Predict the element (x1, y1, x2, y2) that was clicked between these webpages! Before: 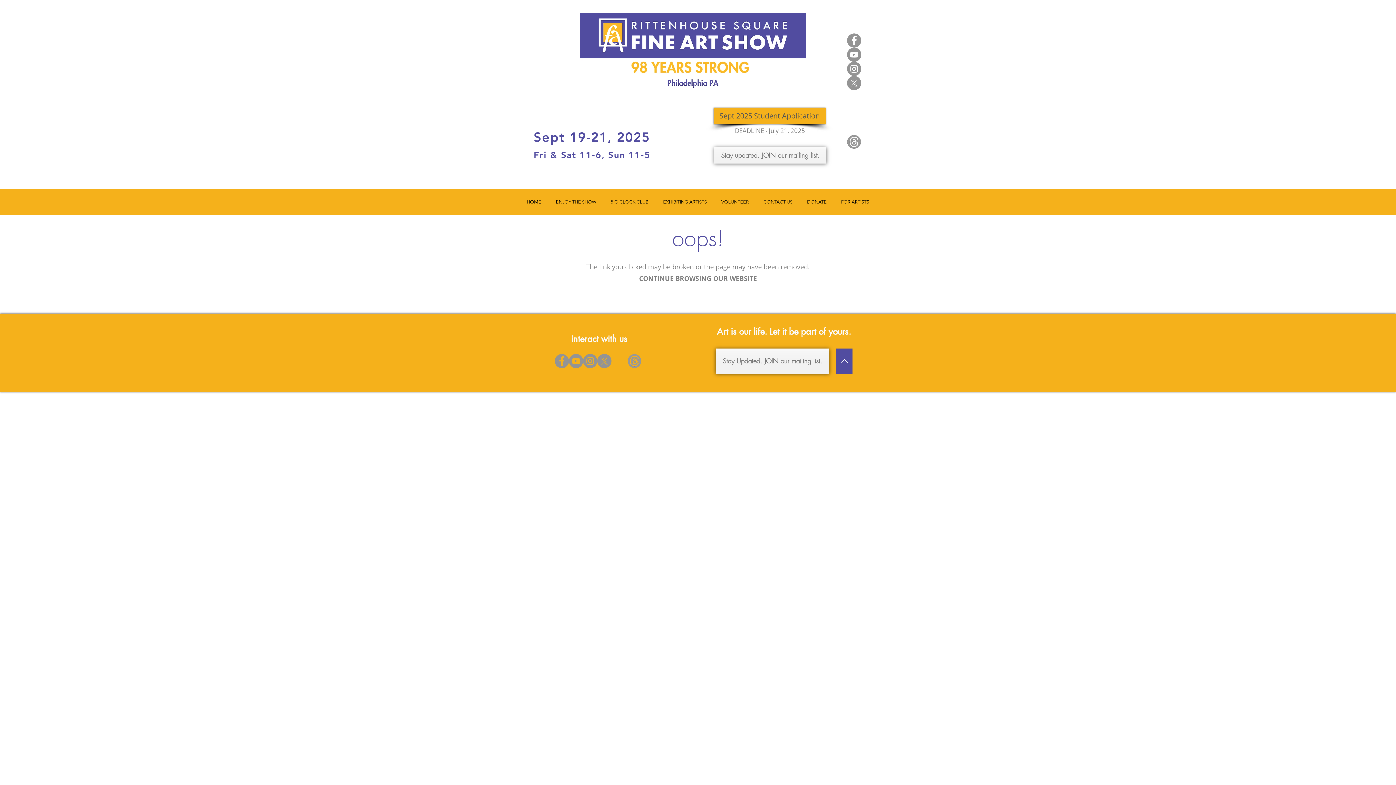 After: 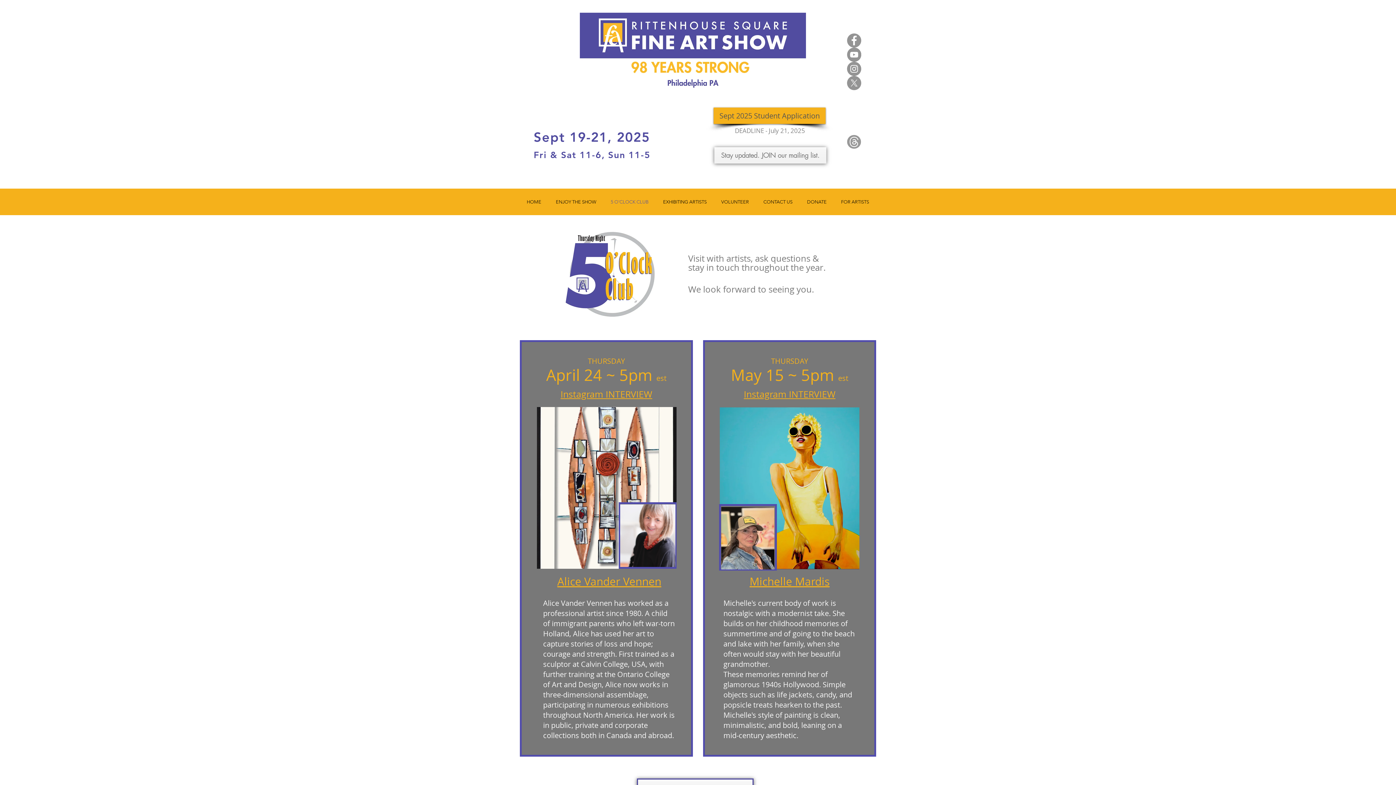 Action: bbox: (603, 194, 656, 209) label: 5 O'CLOCK CLUB